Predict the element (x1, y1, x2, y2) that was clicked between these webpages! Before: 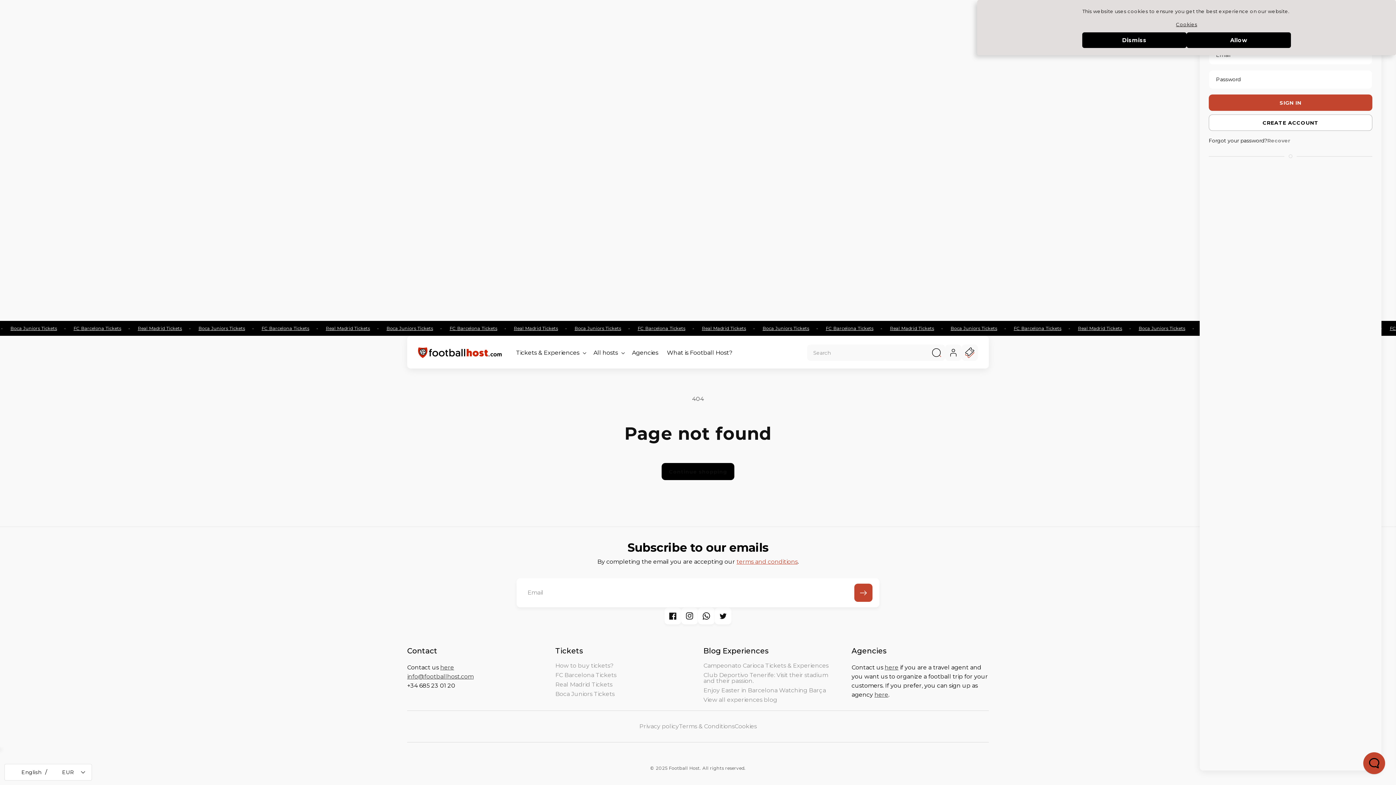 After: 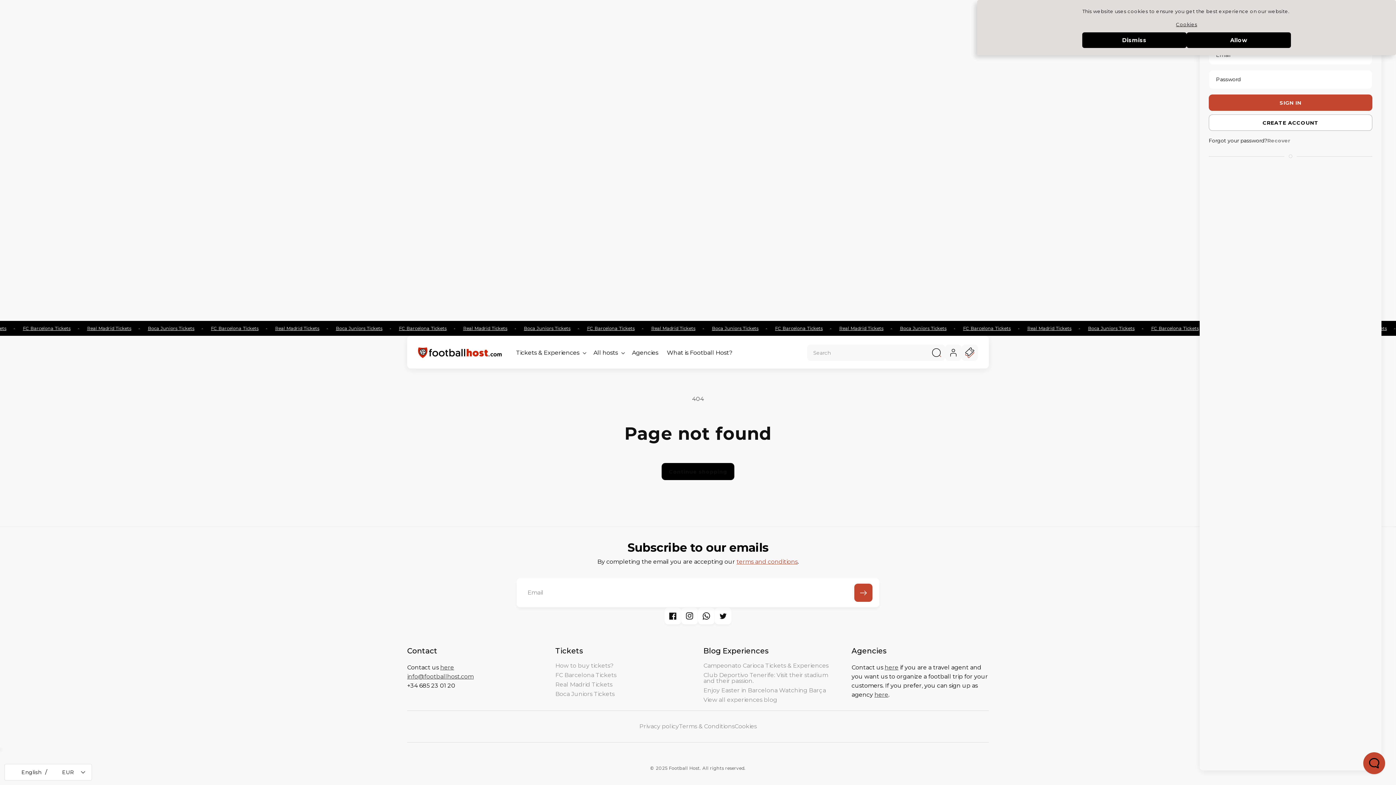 Action: label: Cookies bbox: (1176, 21, 1197, 27)